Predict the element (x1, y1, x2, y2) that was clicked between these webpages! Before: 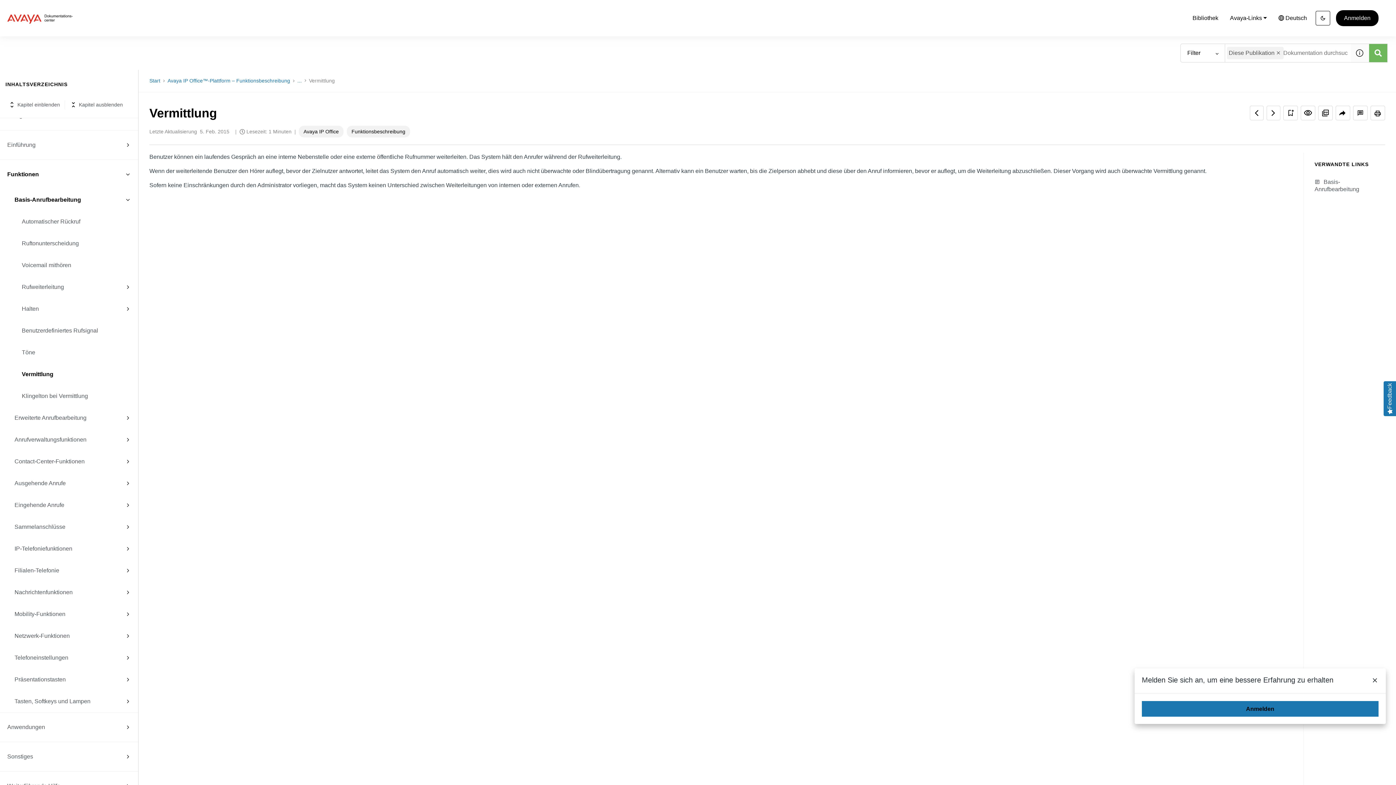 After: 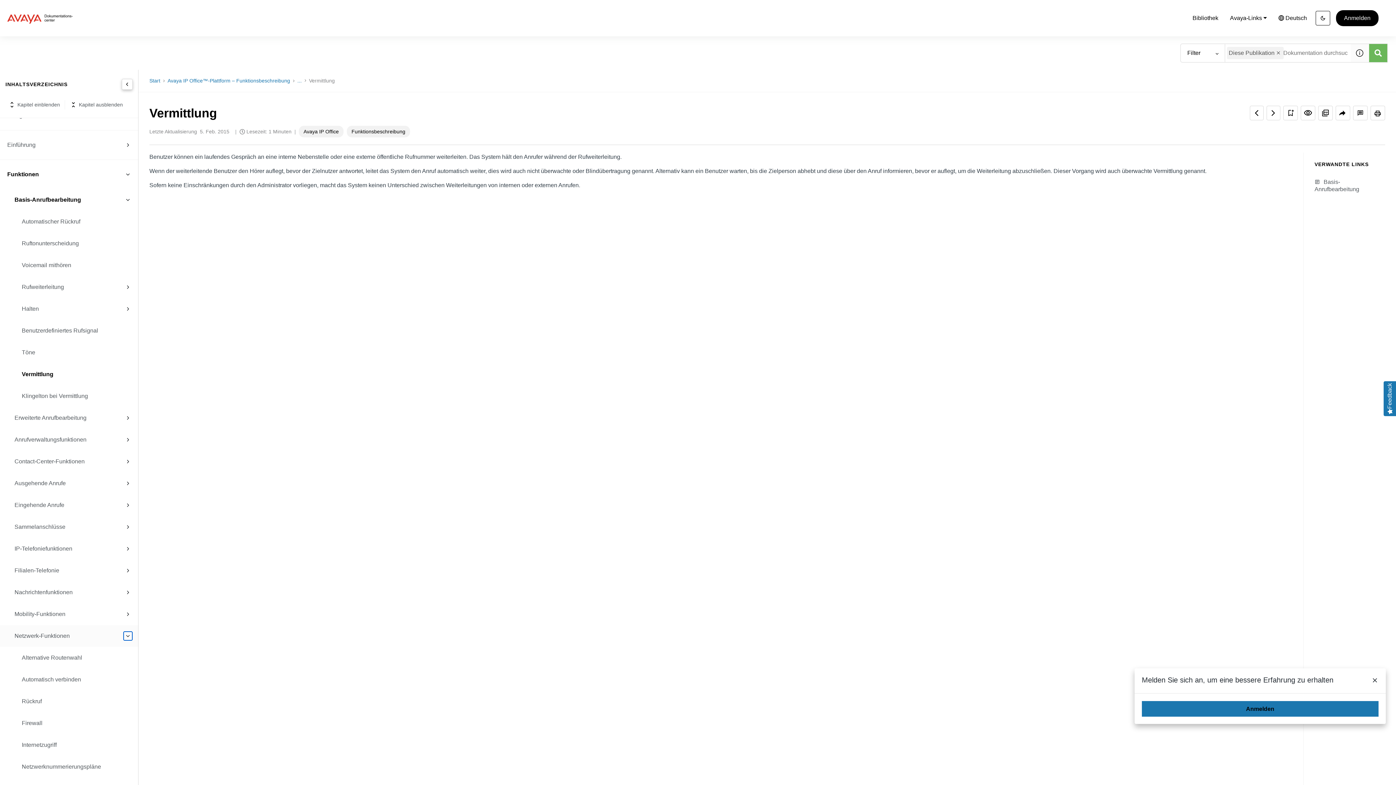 Action: bbox: (123, 649, 132, 657)